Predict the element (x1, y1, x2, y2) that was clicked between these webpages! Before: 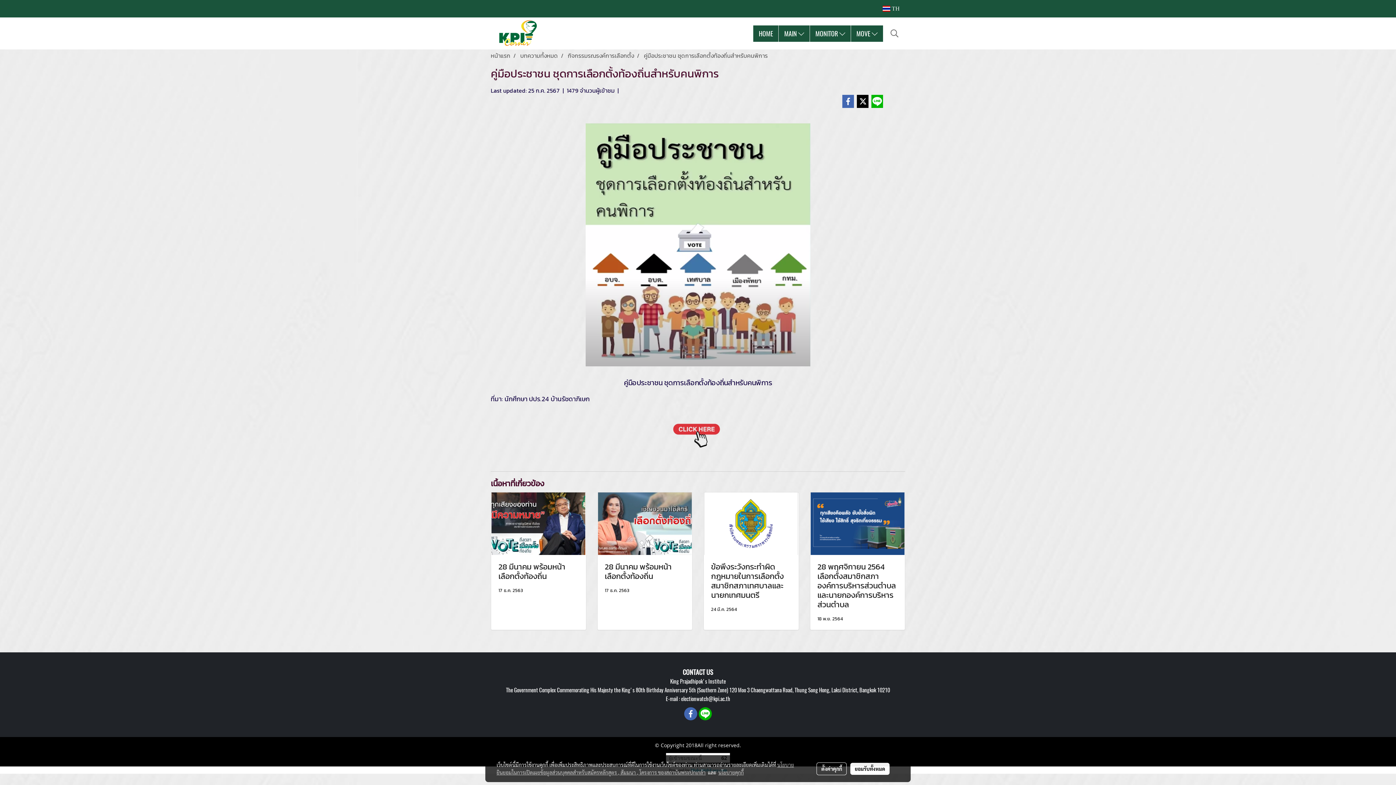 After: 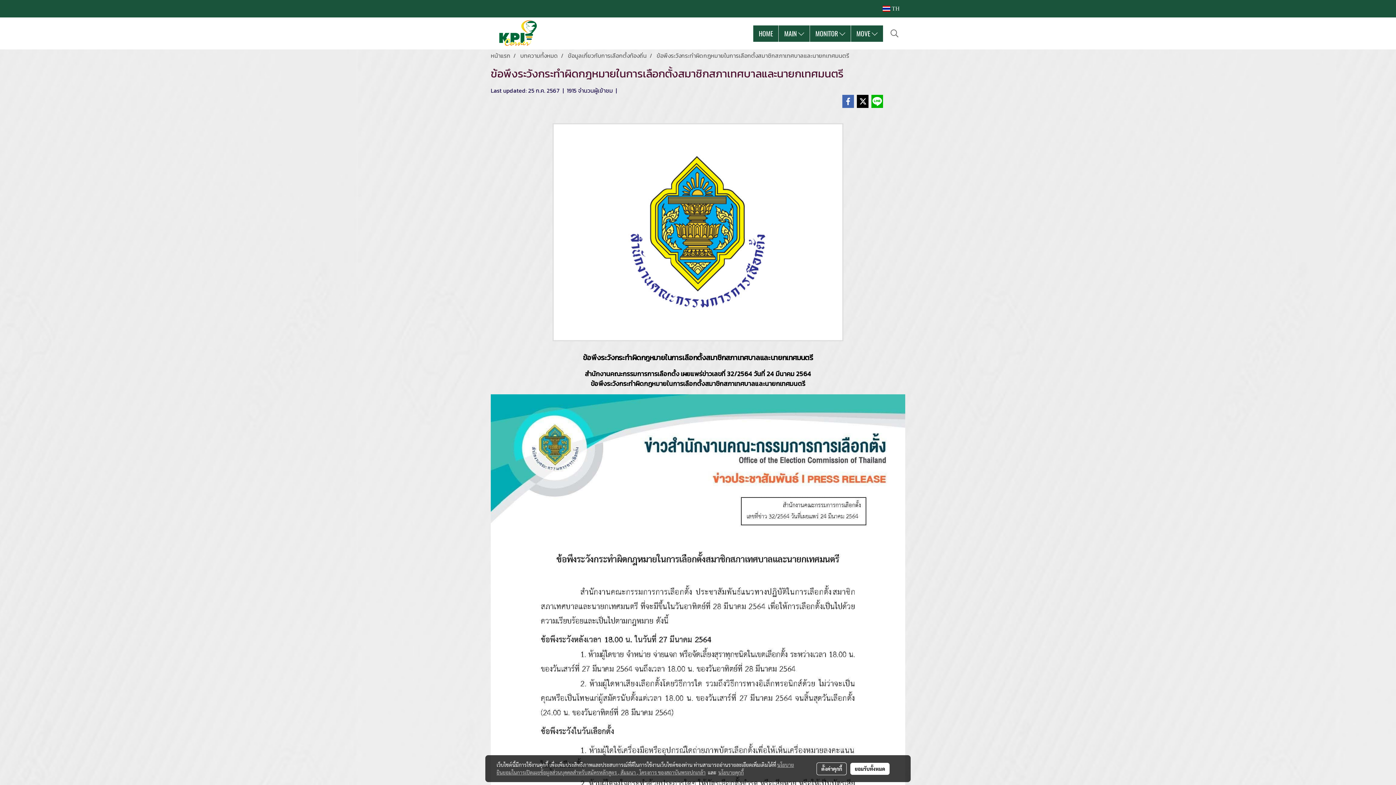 Action: label: ข้อพึงระวังกระทำผิดกฎหมายในการเลือกตั้งสมาชิกสภาเทศบาลและนายกเทศมนตรี bbox: (711, 562, 791, 600)